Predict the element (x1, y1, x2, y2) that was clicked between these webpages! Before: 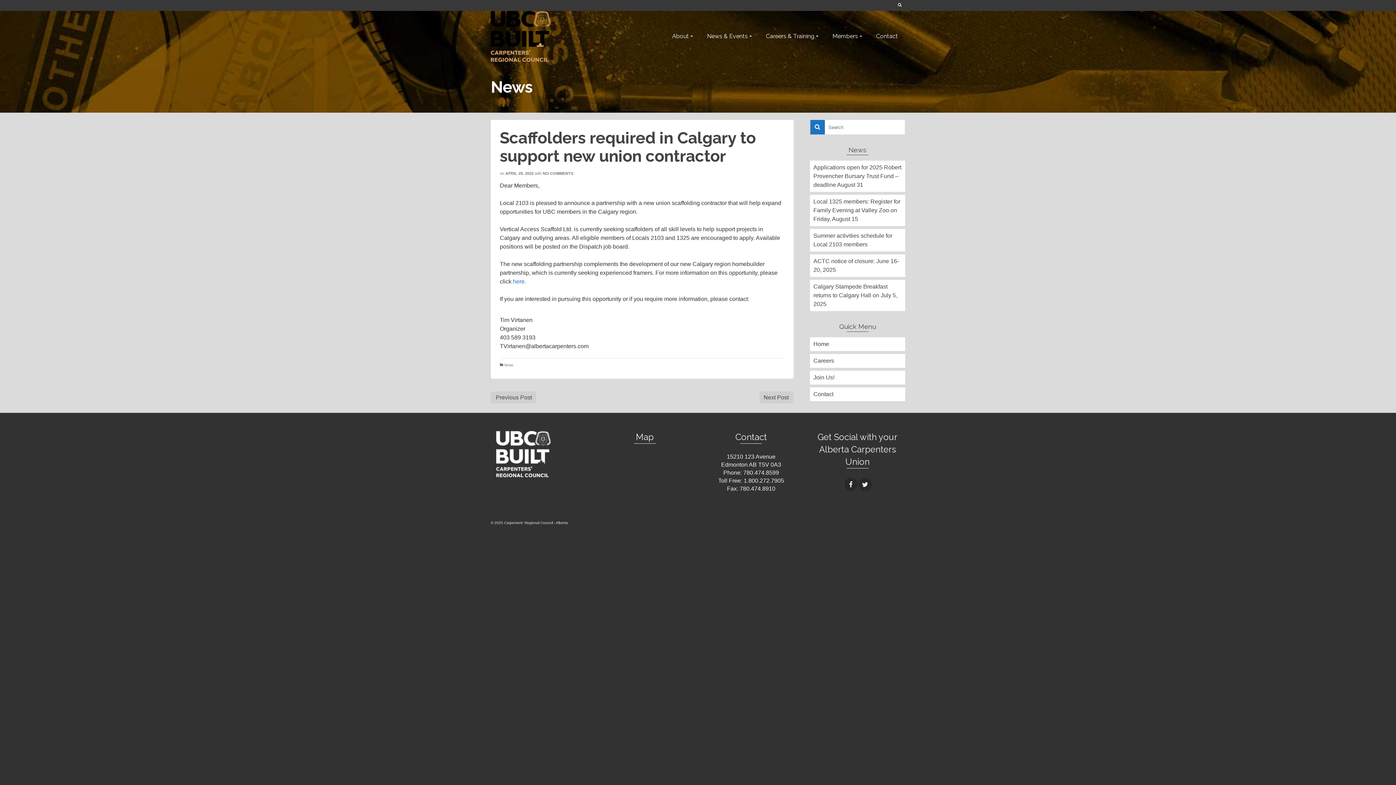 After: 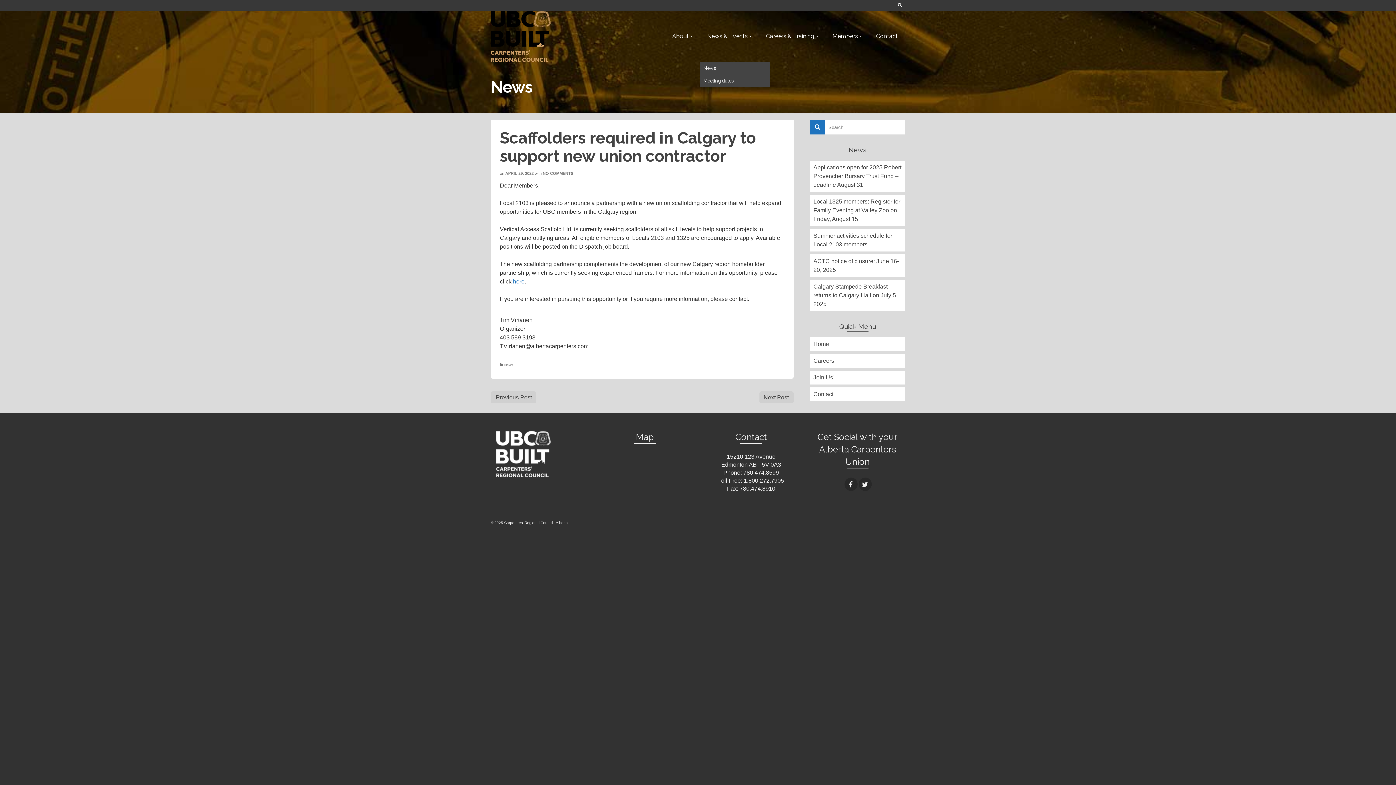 Action: bbox: (700, 10, 758, 61) label: News & Events